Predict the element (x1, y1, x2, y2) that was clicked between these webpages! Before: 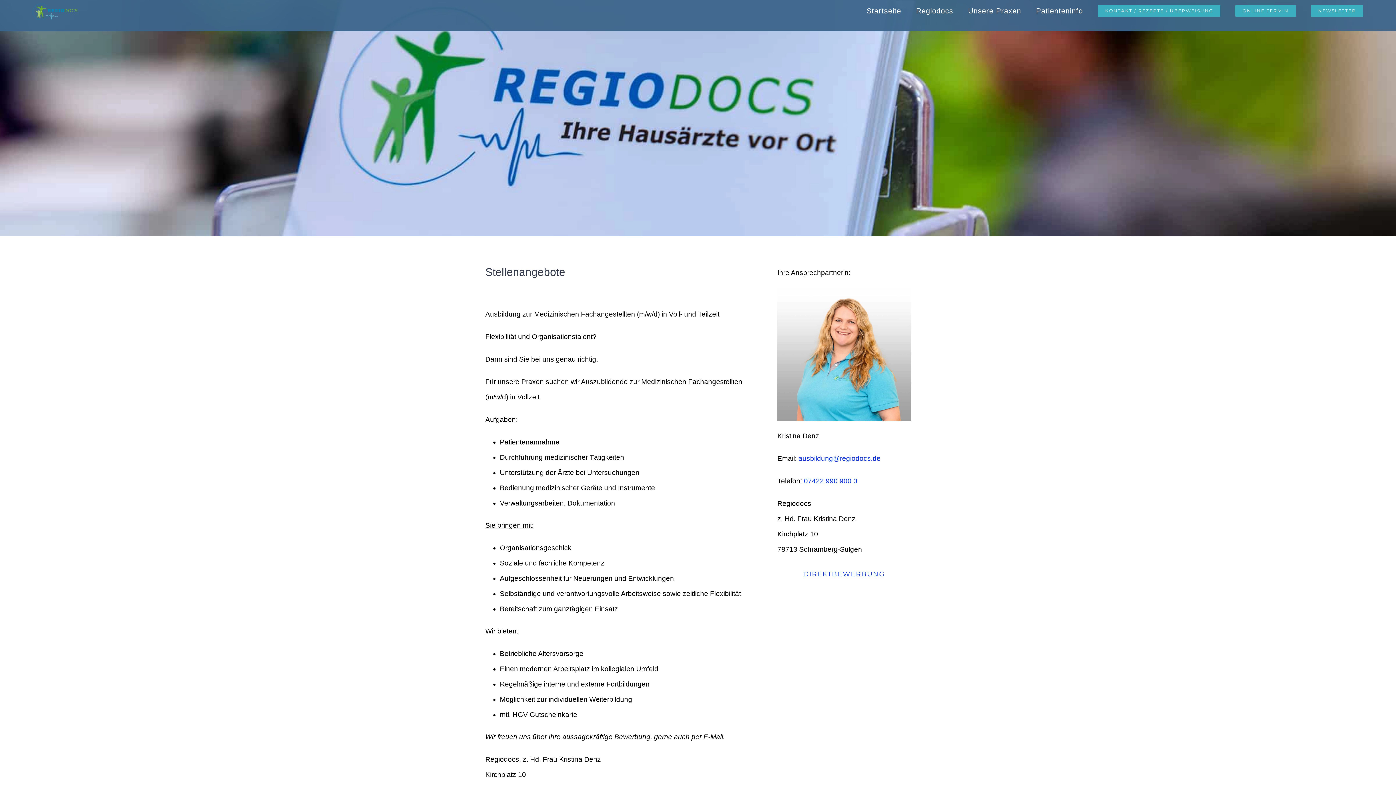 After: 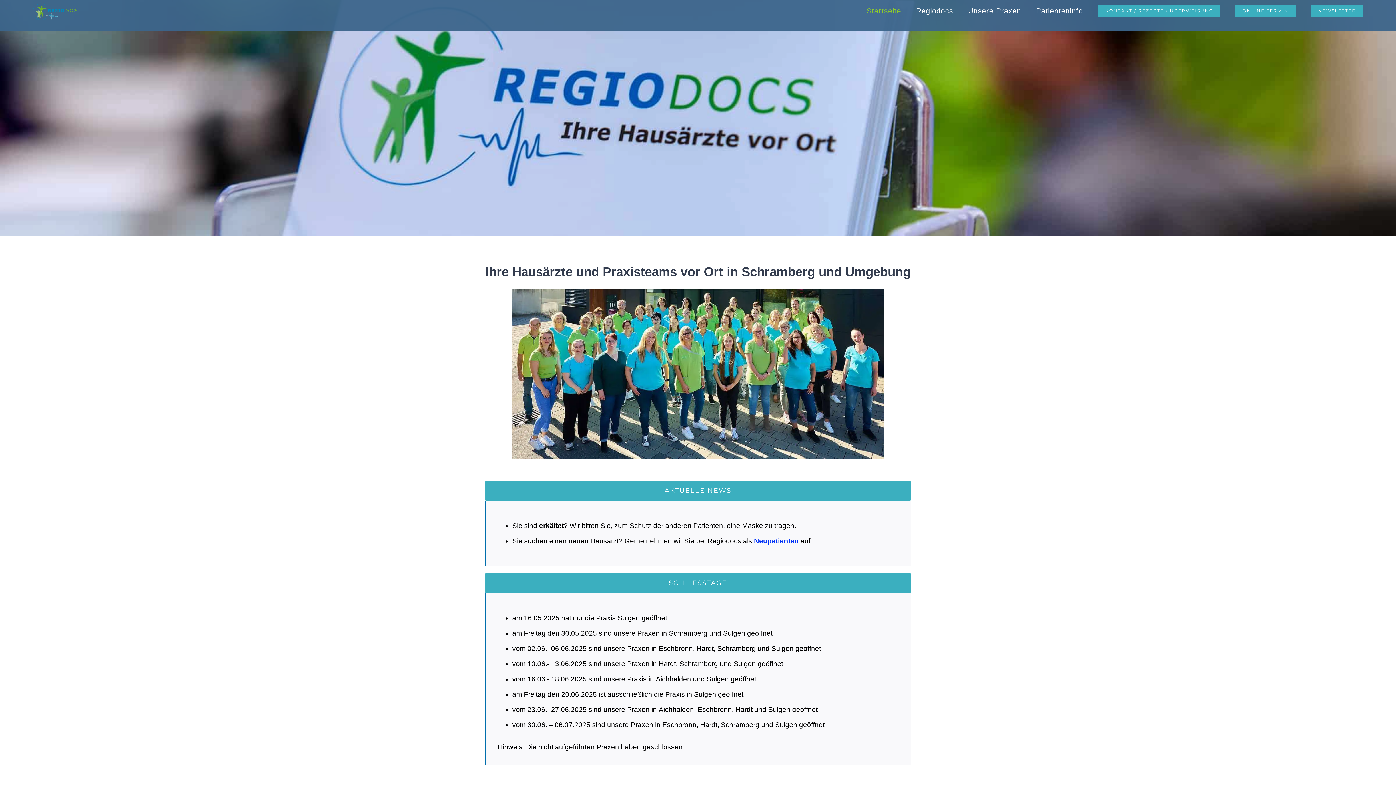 Action: label: Startseite bbox: (866, 3, 901, 18)